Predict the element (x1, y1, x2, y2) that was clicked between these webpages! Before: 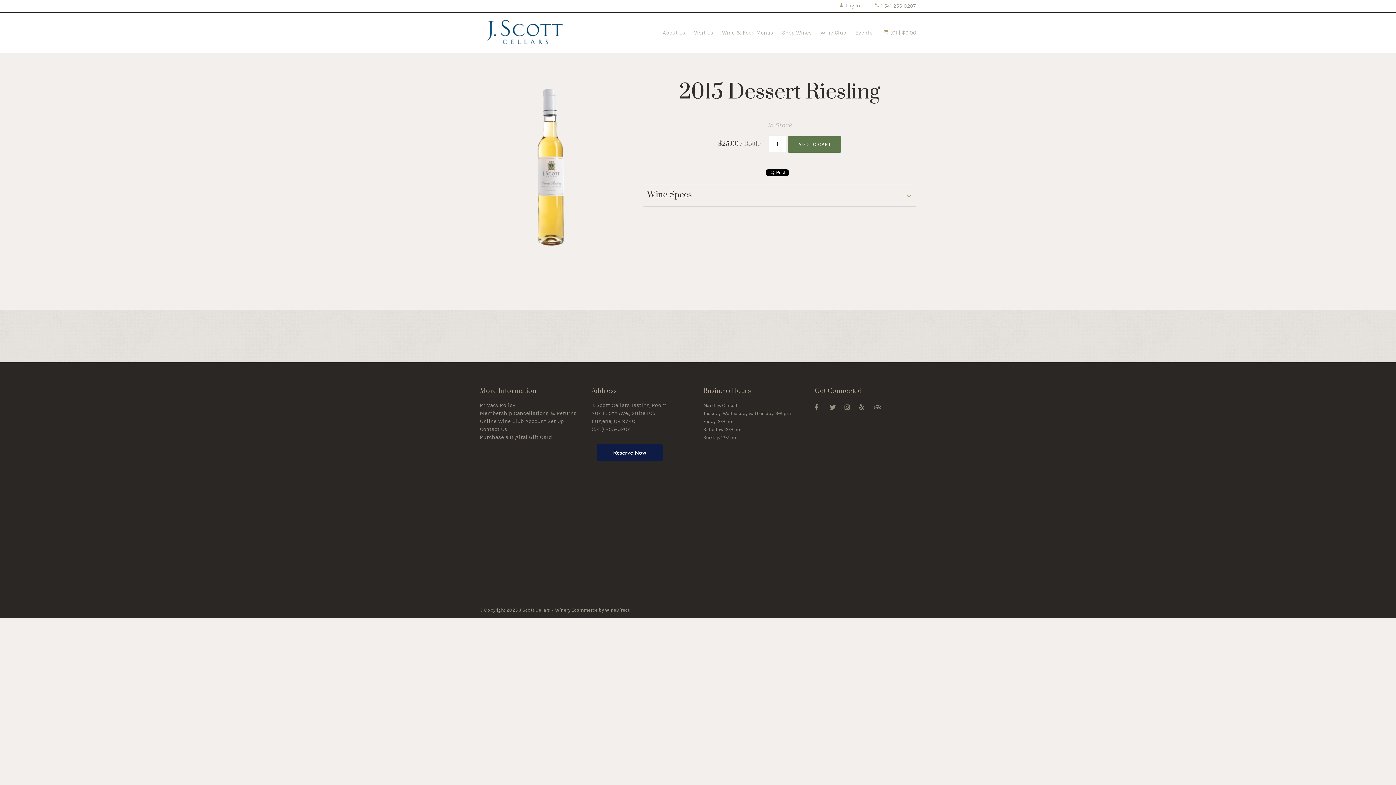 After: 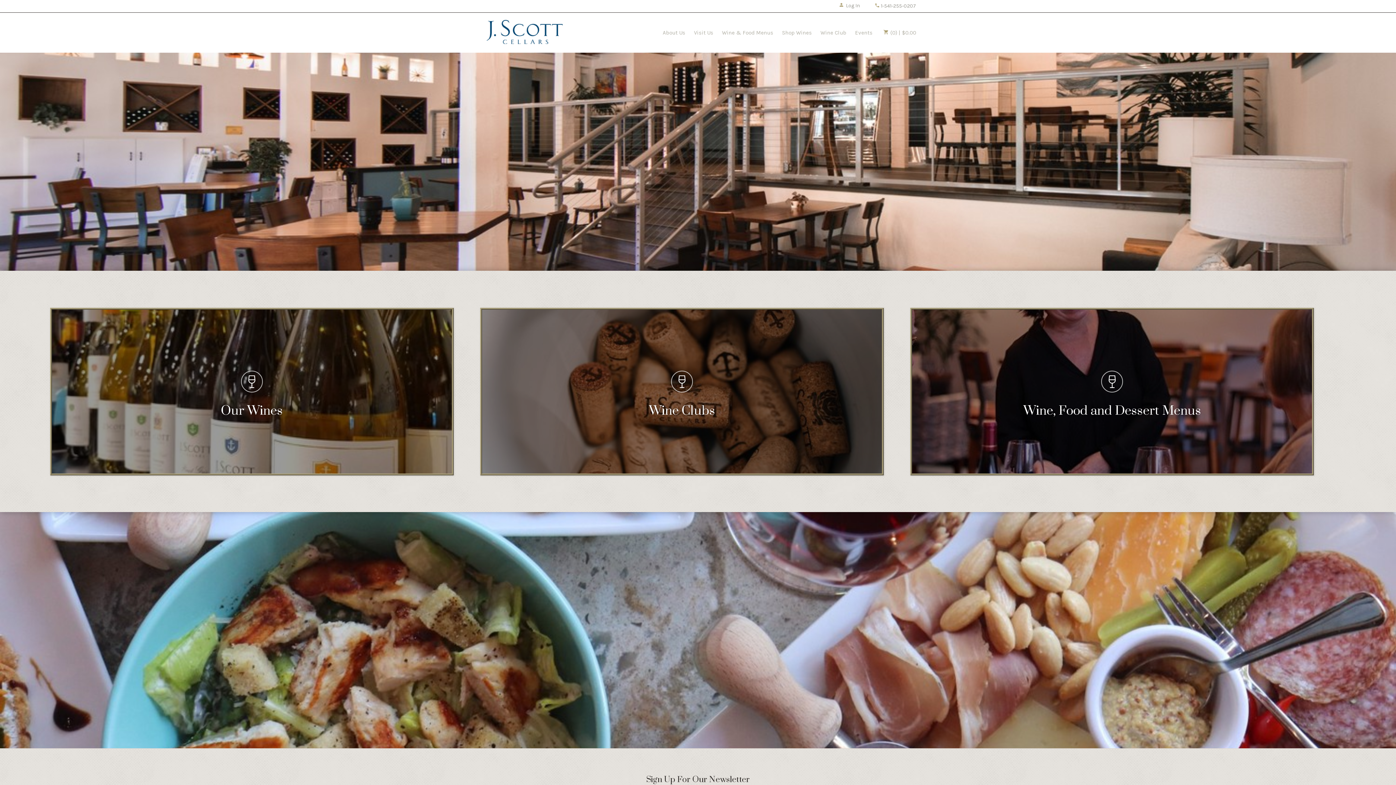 Action: label: J Scott Cellars Home bbox: (484, 17, 564, 46)